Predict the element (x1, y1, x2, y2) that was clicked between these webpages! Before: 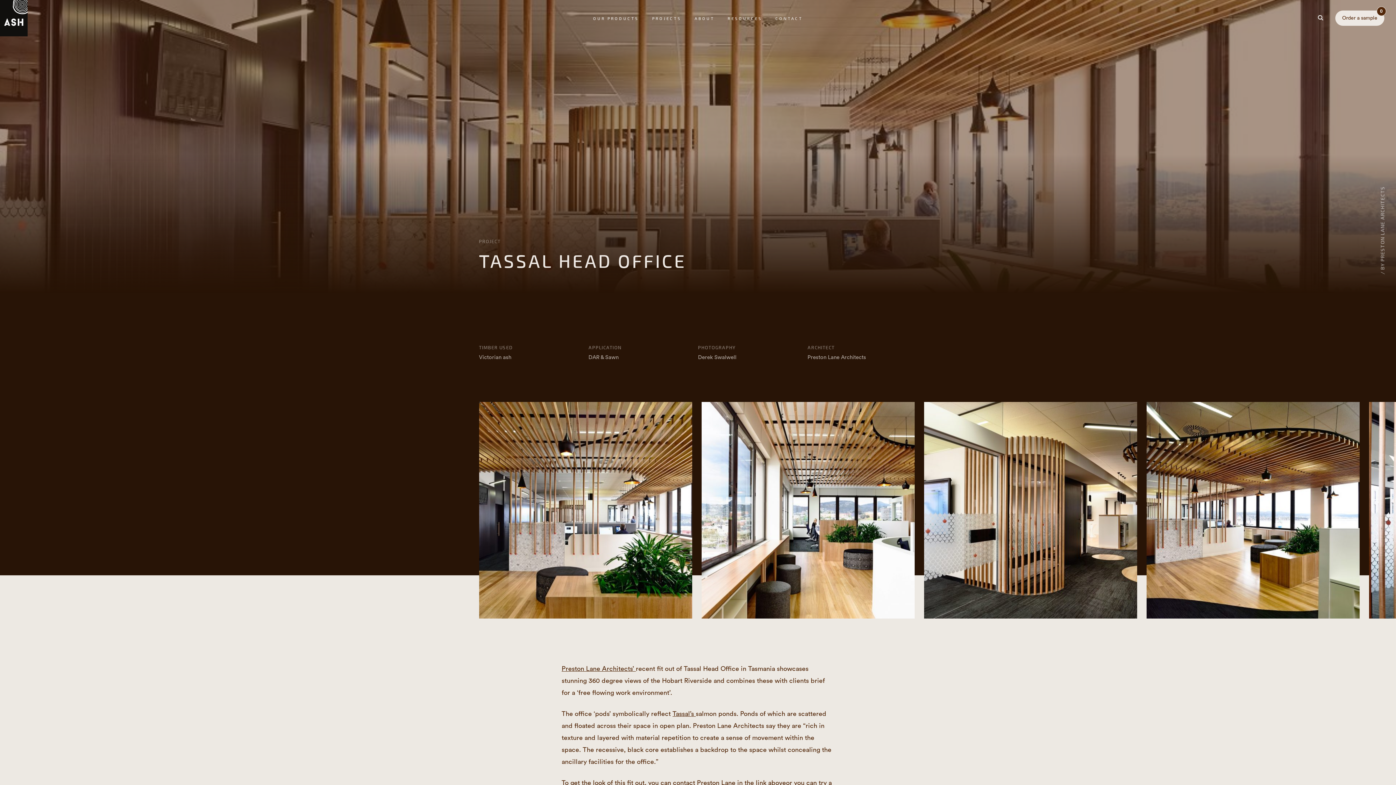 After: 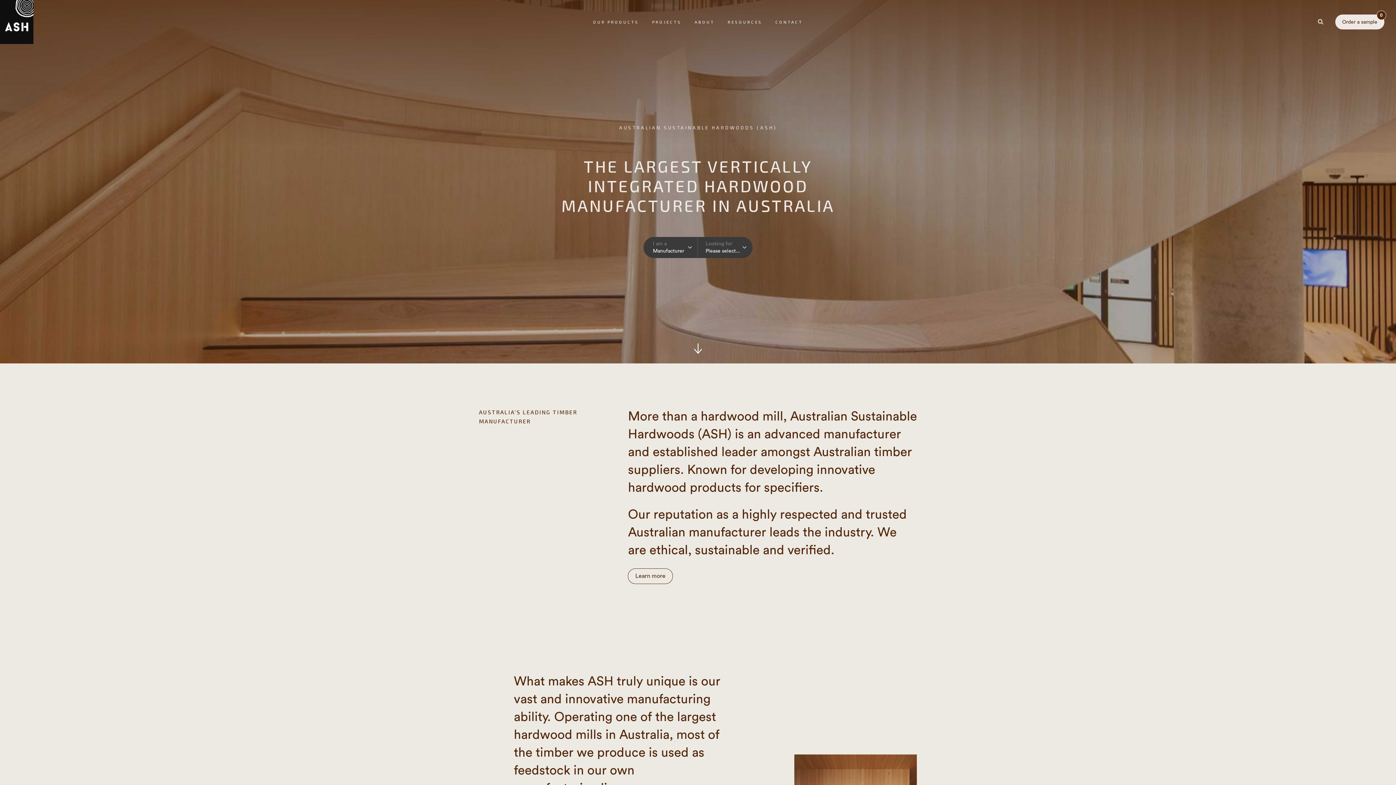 Action: bbox: (0, 0, 339, 36)